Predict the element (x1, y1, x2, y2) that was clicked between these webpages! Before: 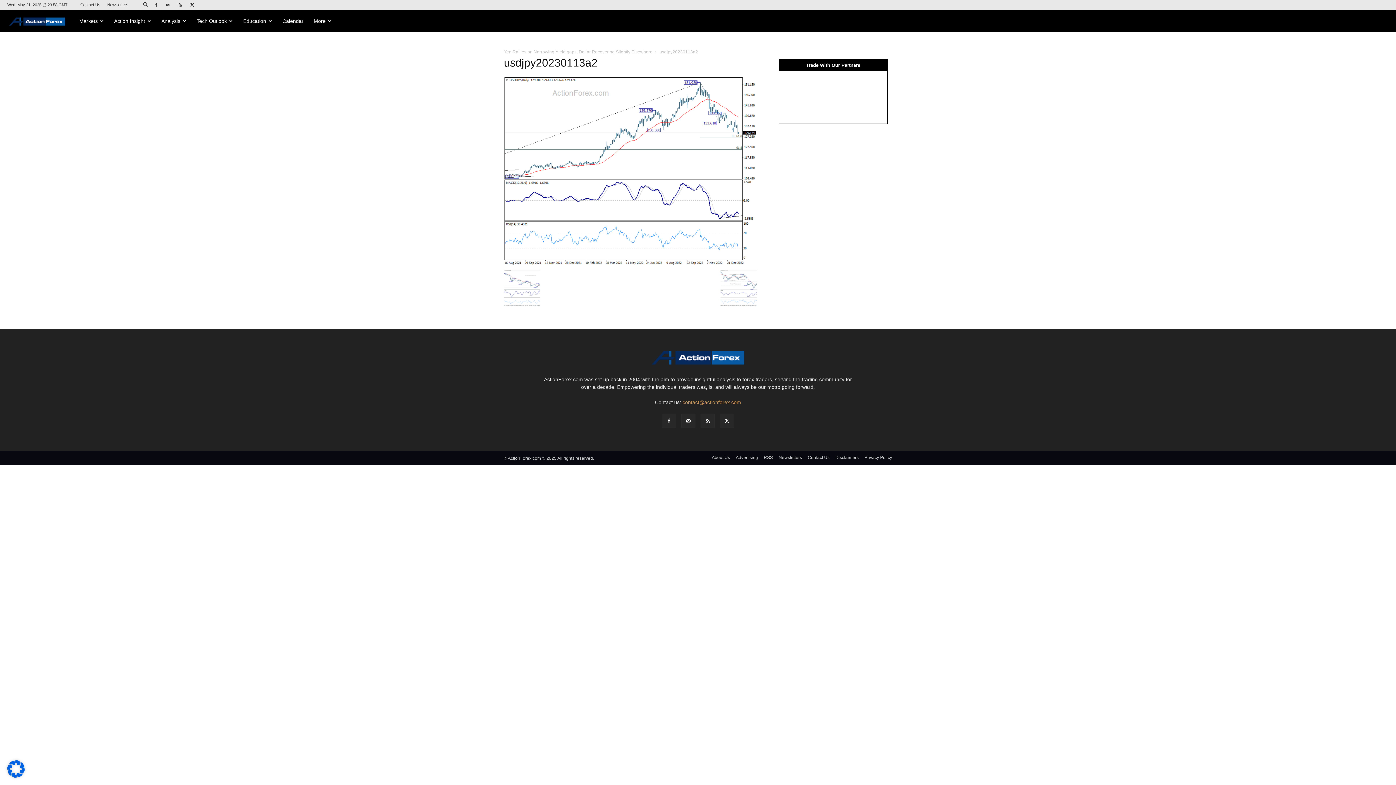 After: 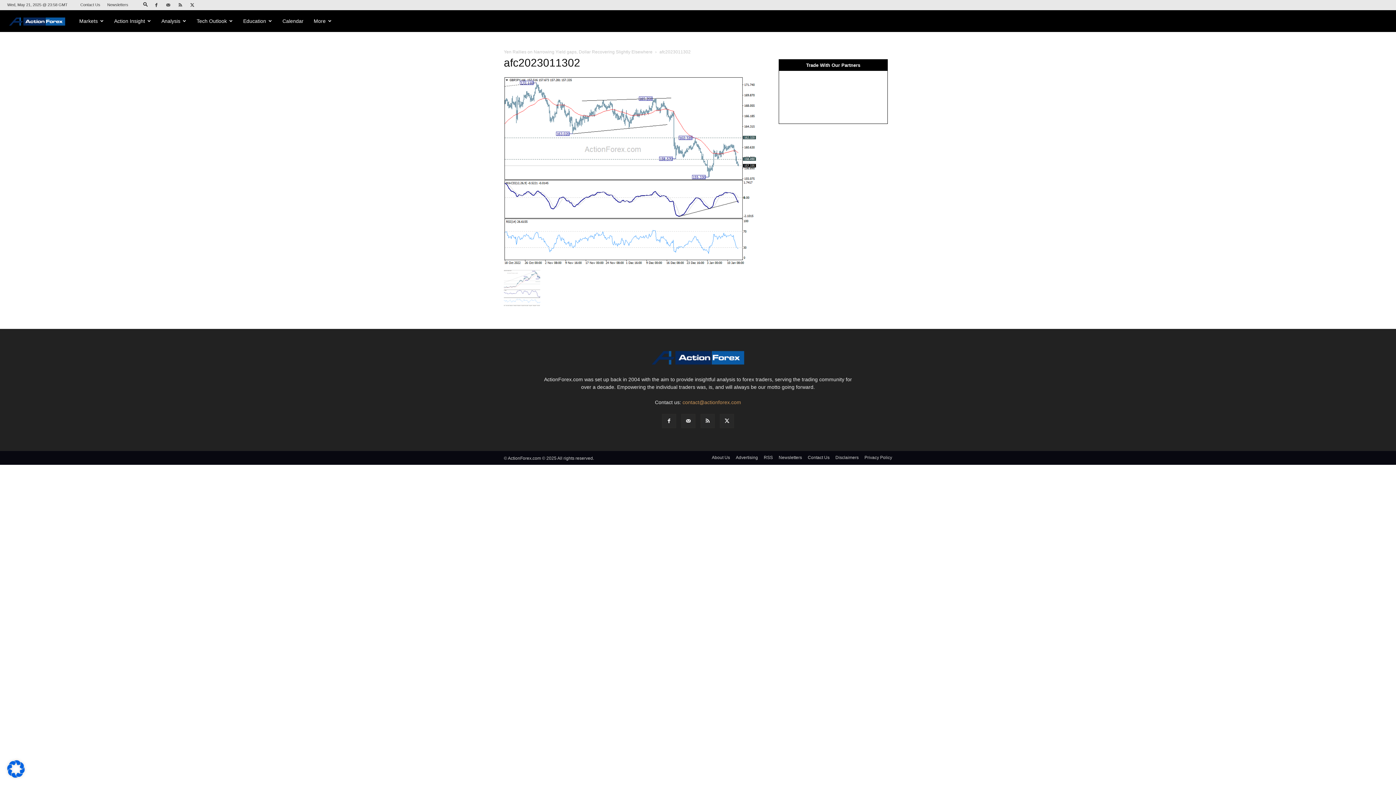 Action: bbox: (720, 284, 757, 290)